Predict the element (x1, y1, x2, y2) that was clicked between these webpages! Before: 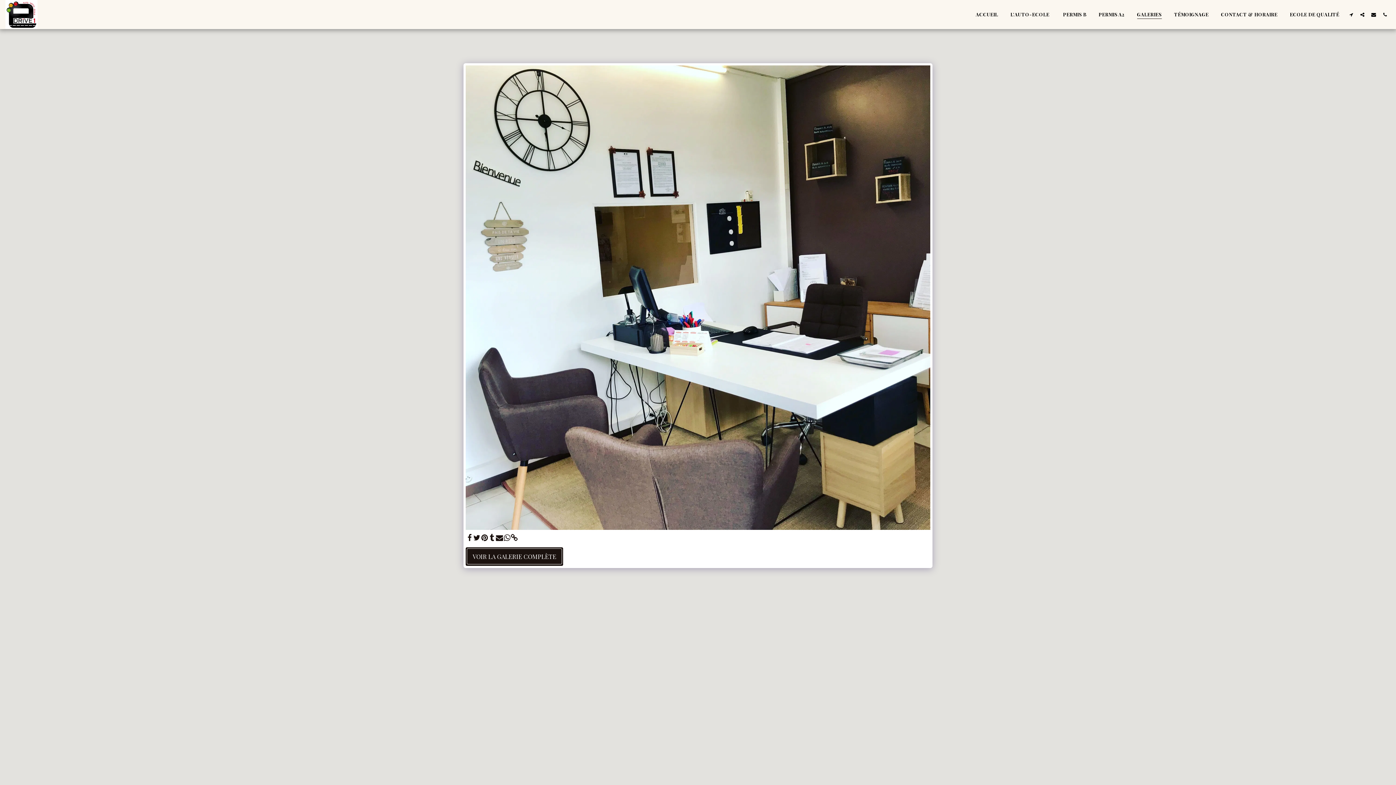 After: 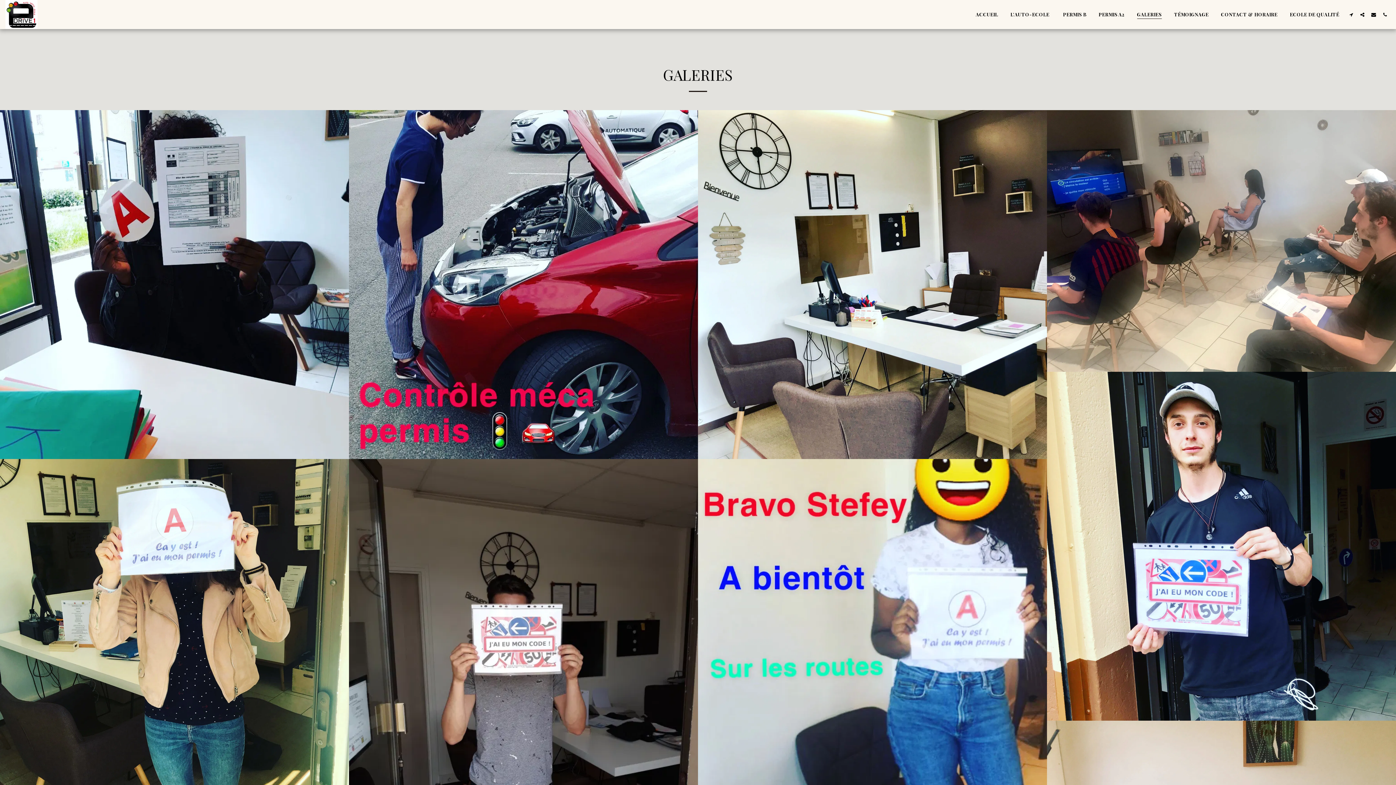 Action: bbox: (465, 547, 563, 566) label: VOIR LA GALERIE COMPLÈTE